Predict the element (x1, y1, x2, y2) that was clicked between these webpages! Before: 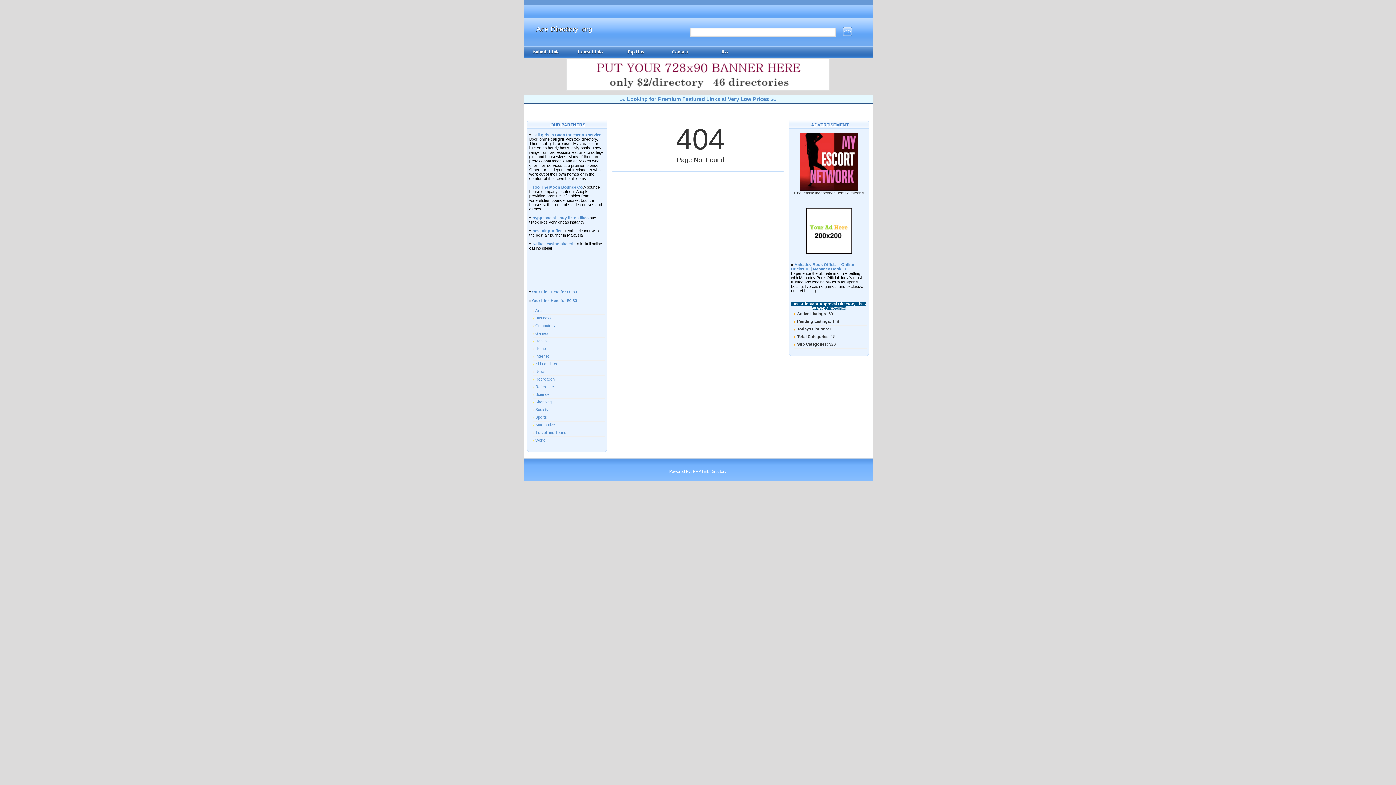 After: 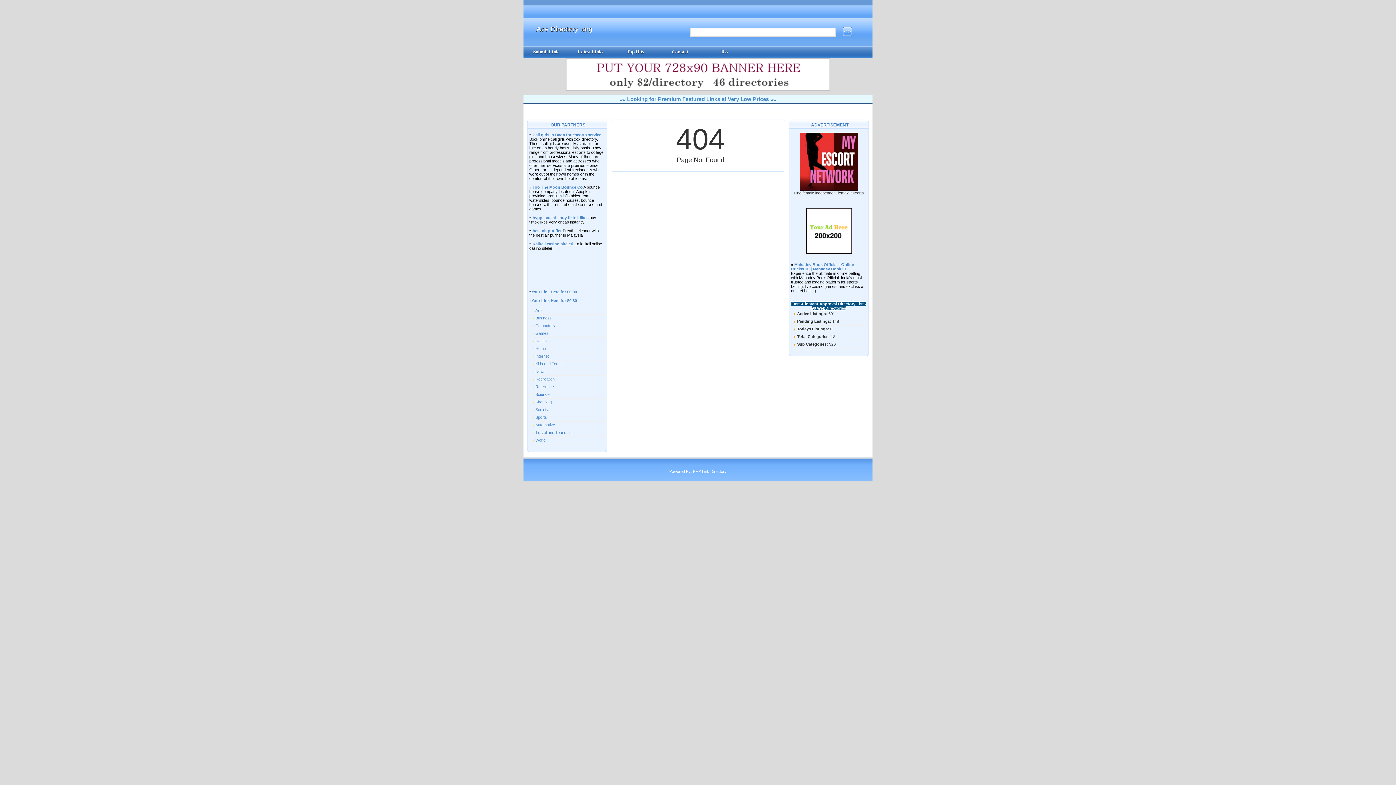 Action: bbox: (565, 87, 830, 91)